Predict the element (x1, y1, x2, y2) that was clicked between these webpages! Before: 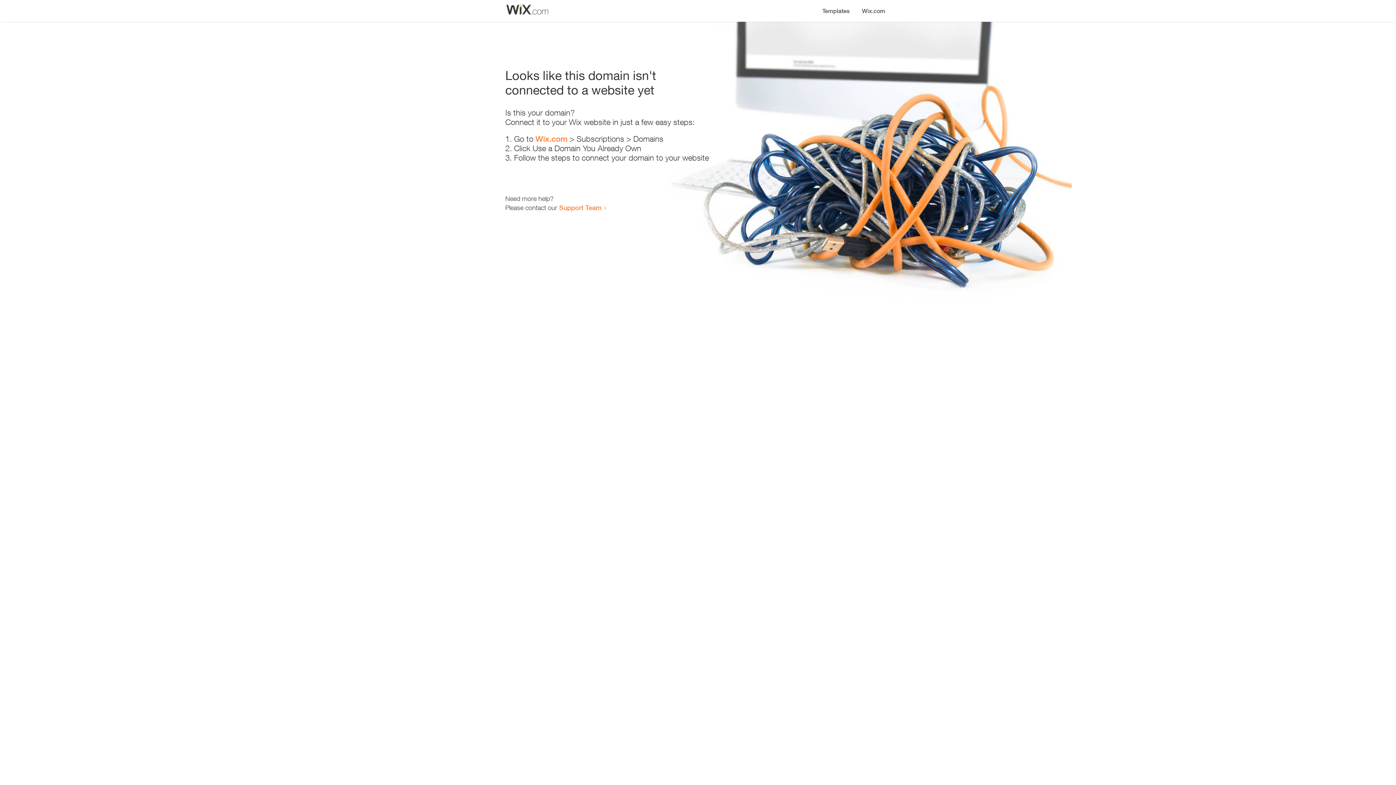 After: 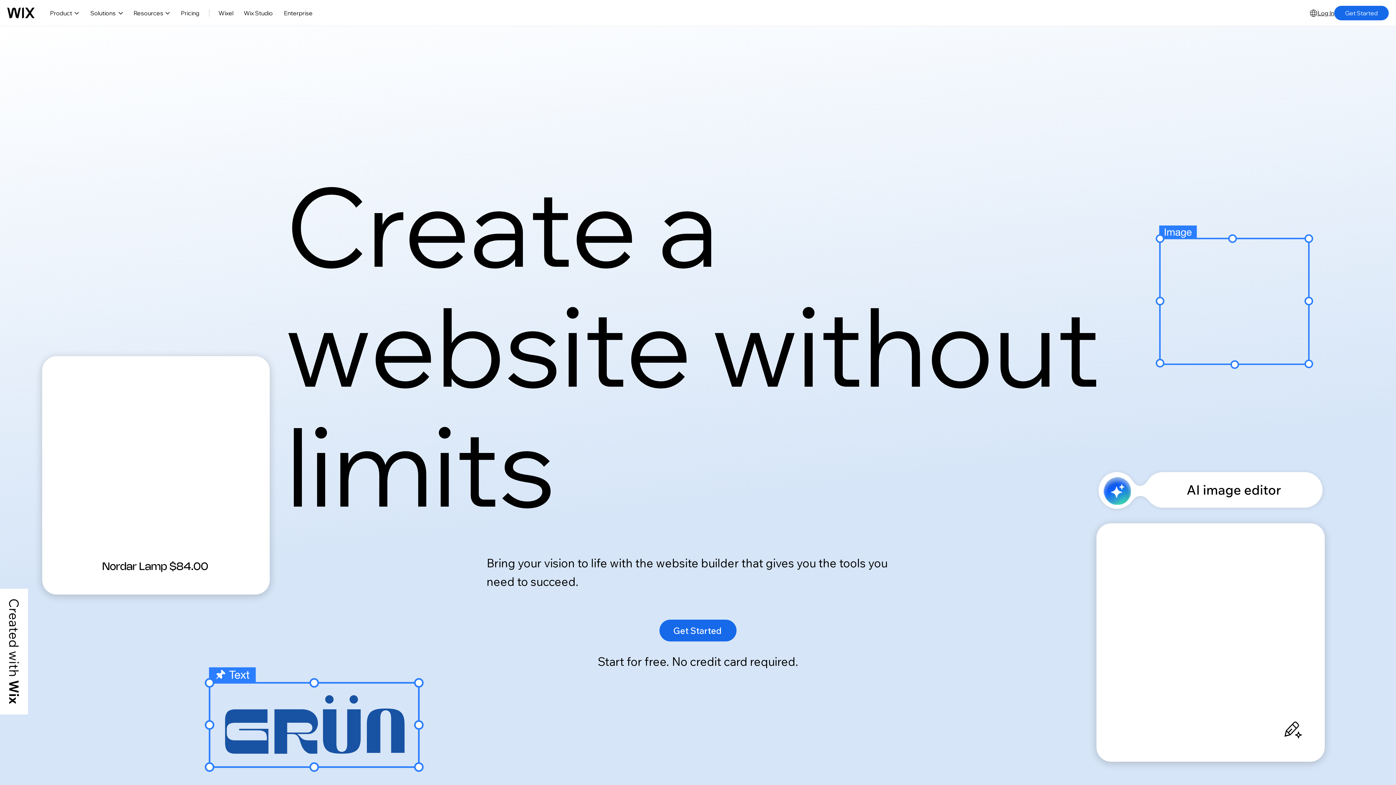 Action: bbox: (535, 134, 567, 143) label: Wix.com